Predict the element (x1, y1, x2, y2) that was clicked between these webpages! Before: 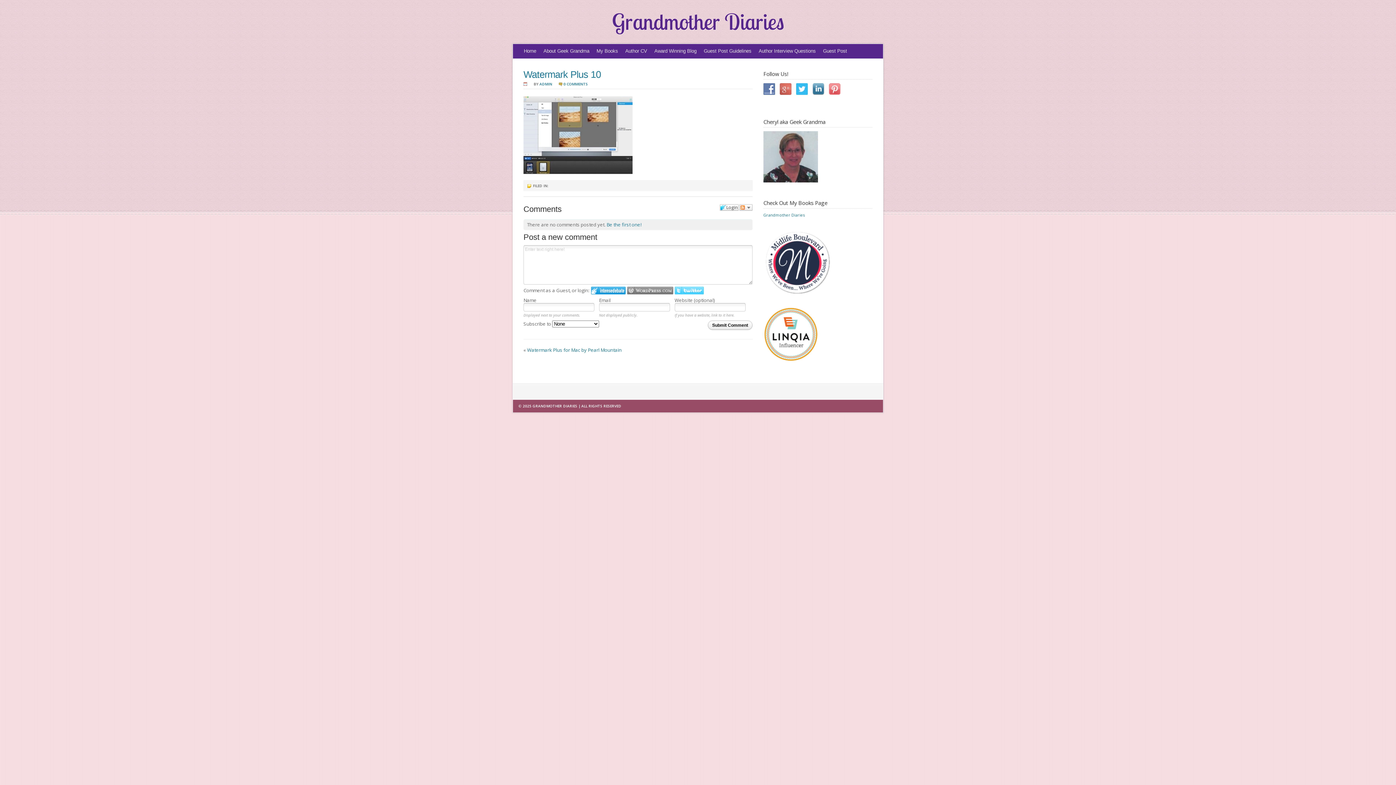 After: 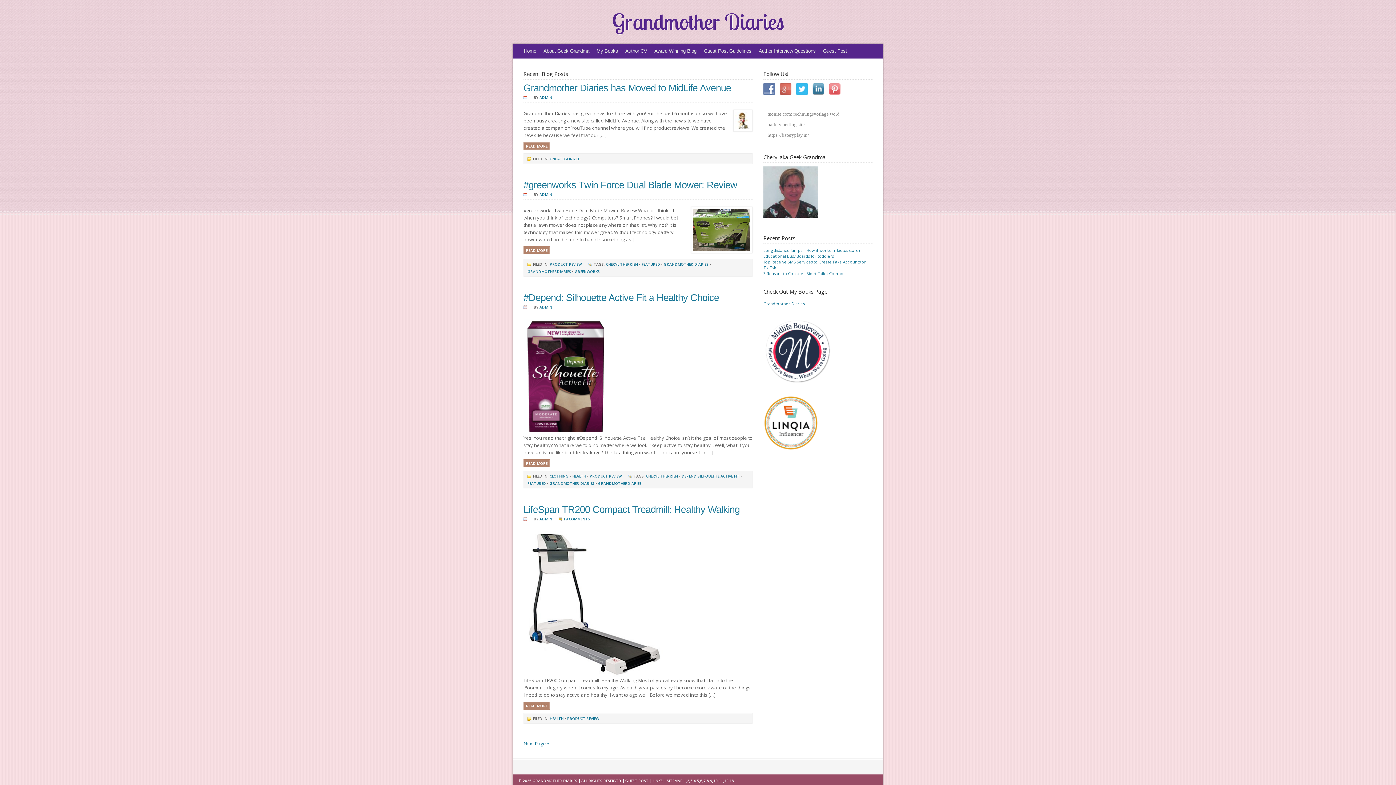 Action: bbox: (520, 44, 540, 58) label: Home